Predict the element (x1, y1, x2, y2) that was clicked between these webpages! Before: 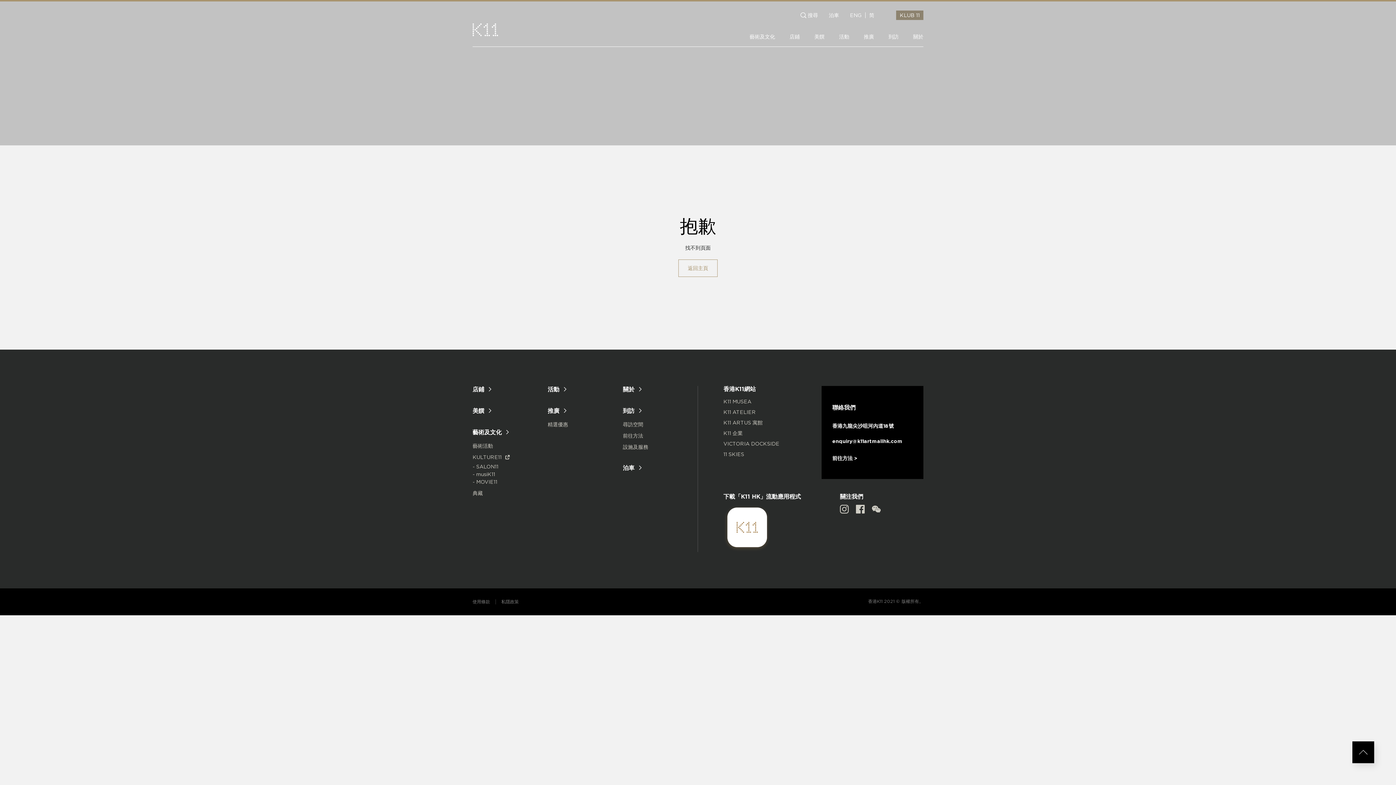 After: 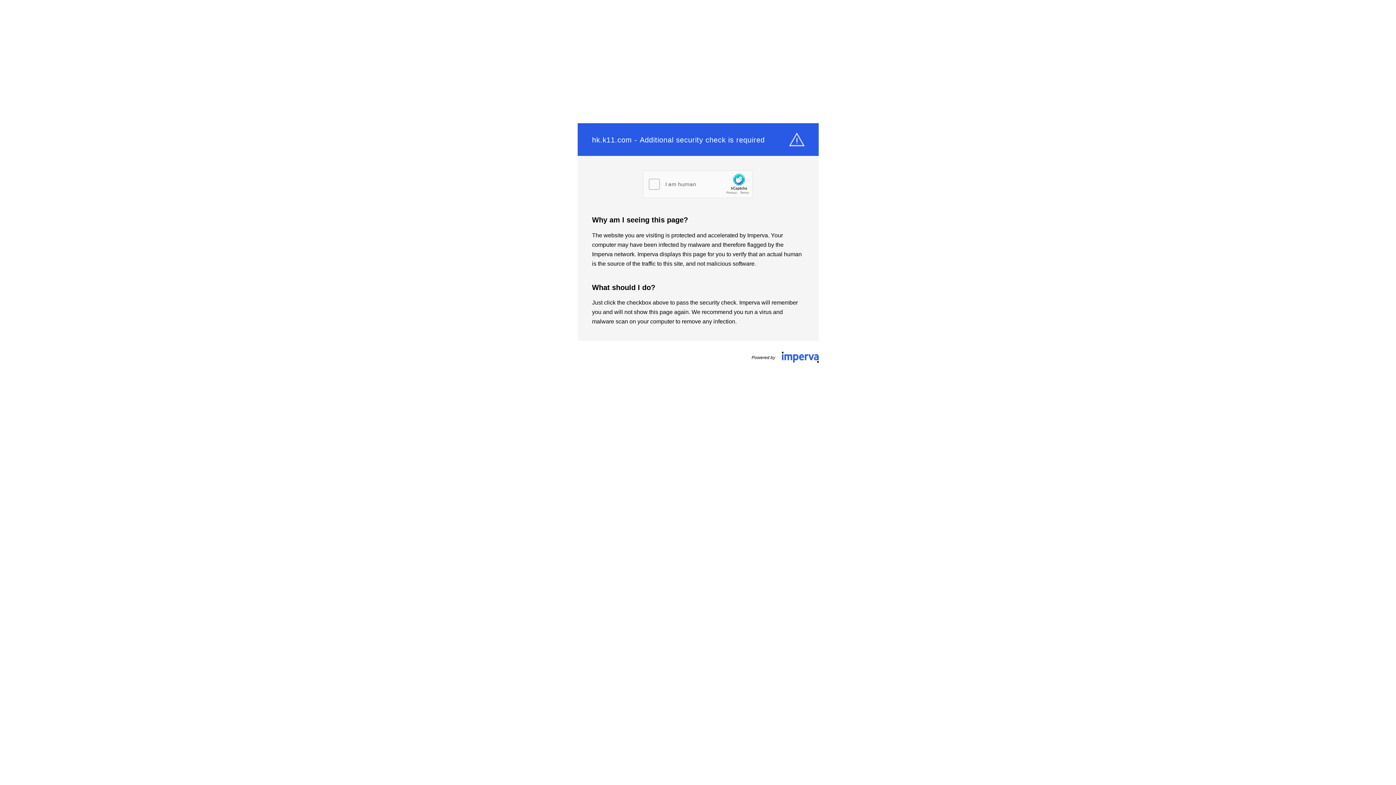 Action: label: 店鋪 bbox: (472, 386, 484, 393)